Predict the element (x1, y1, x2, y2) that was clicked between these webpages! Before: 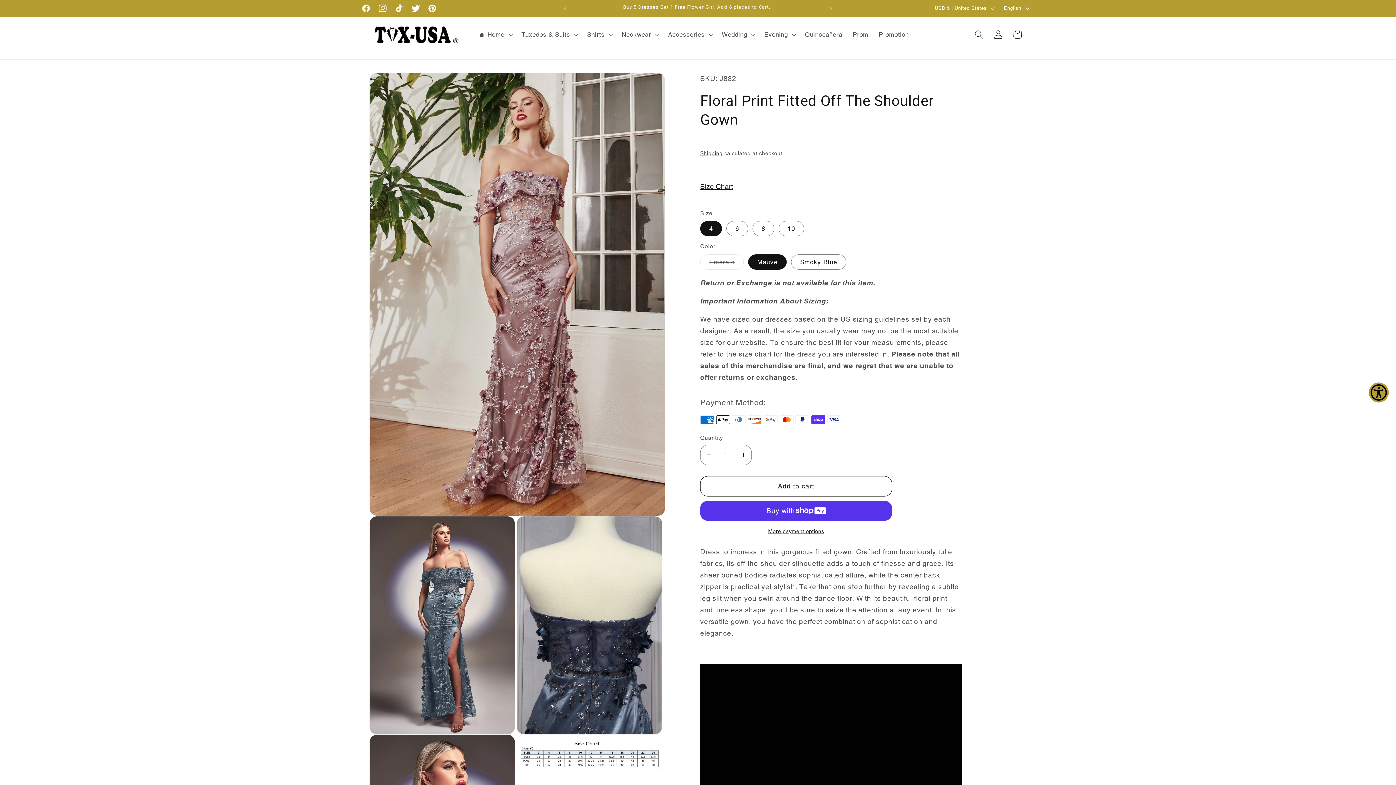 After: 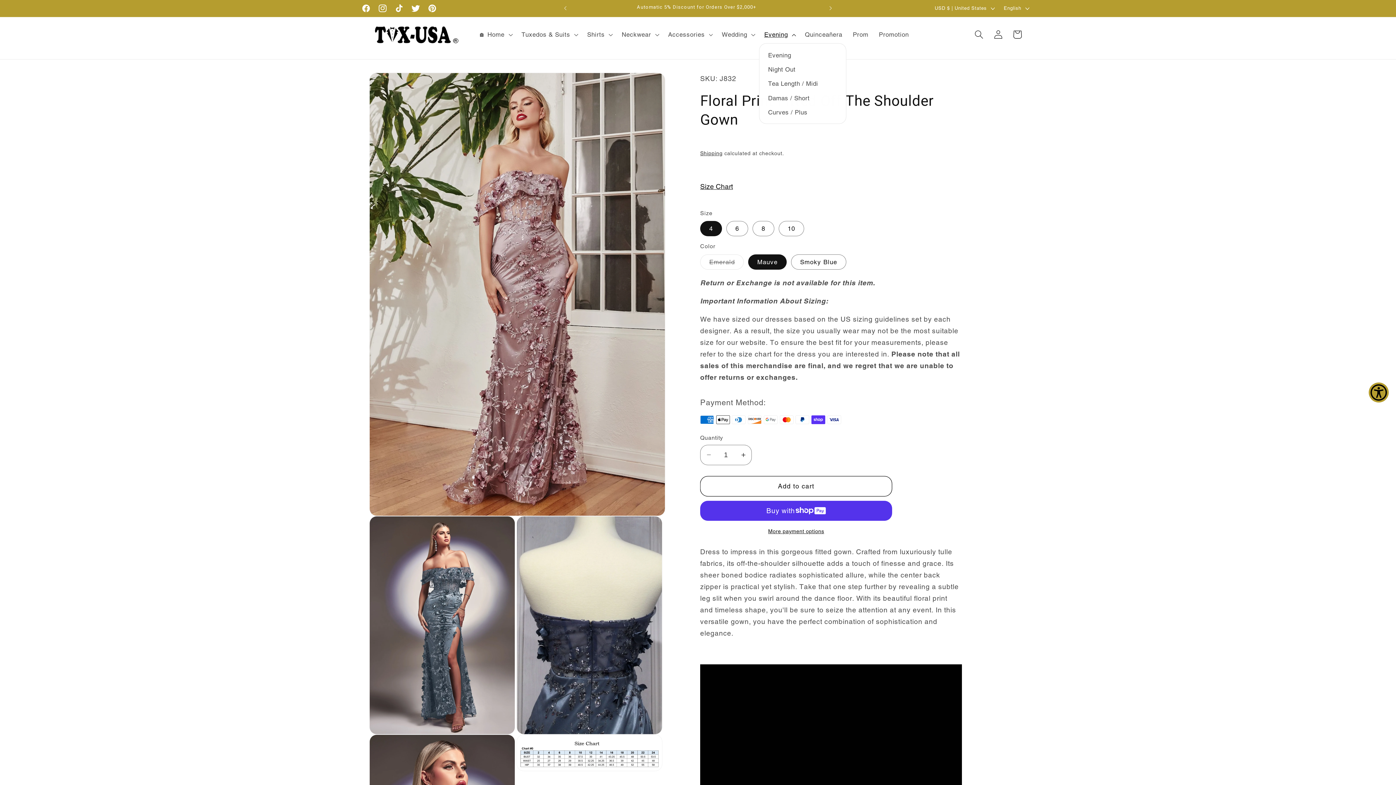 Action: label: Evening bbox: (759, 25, 799, 43)